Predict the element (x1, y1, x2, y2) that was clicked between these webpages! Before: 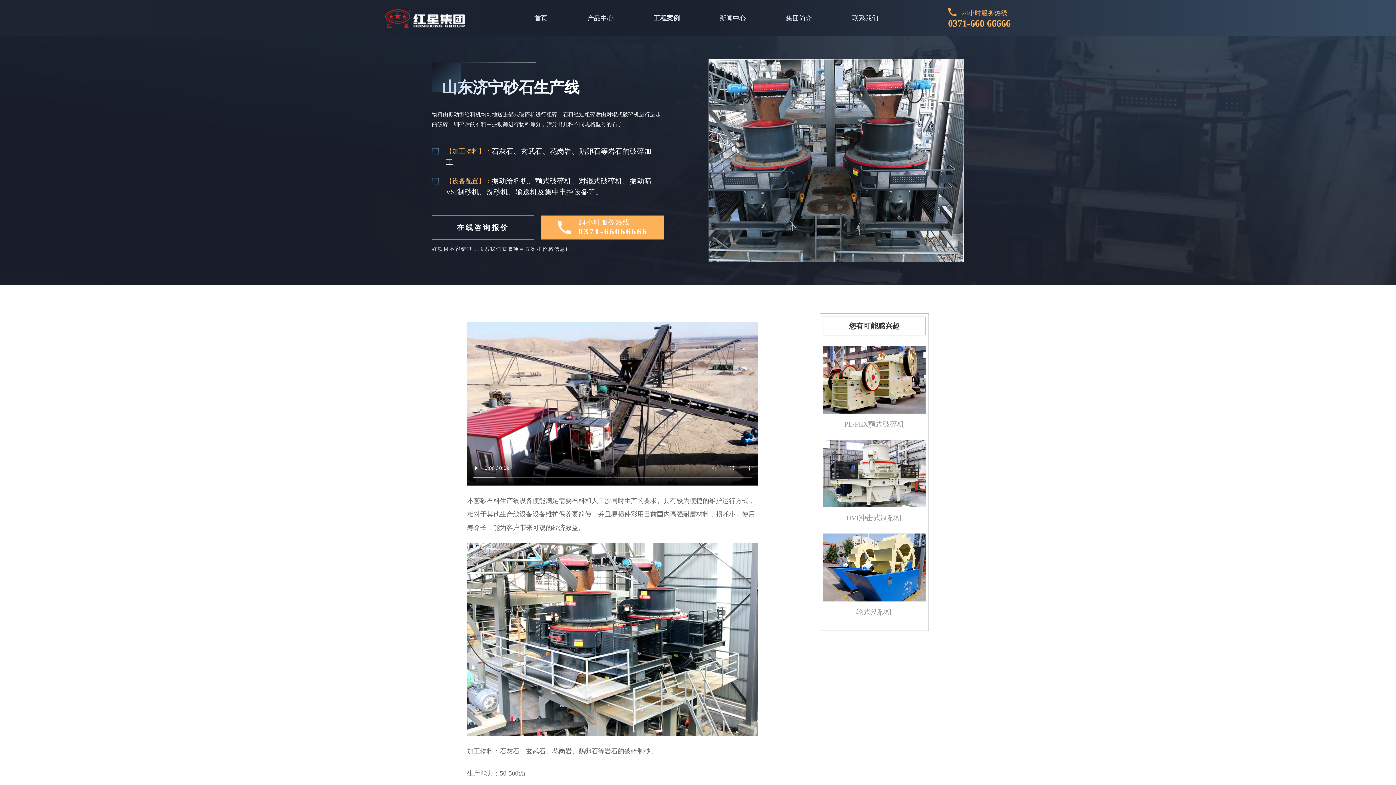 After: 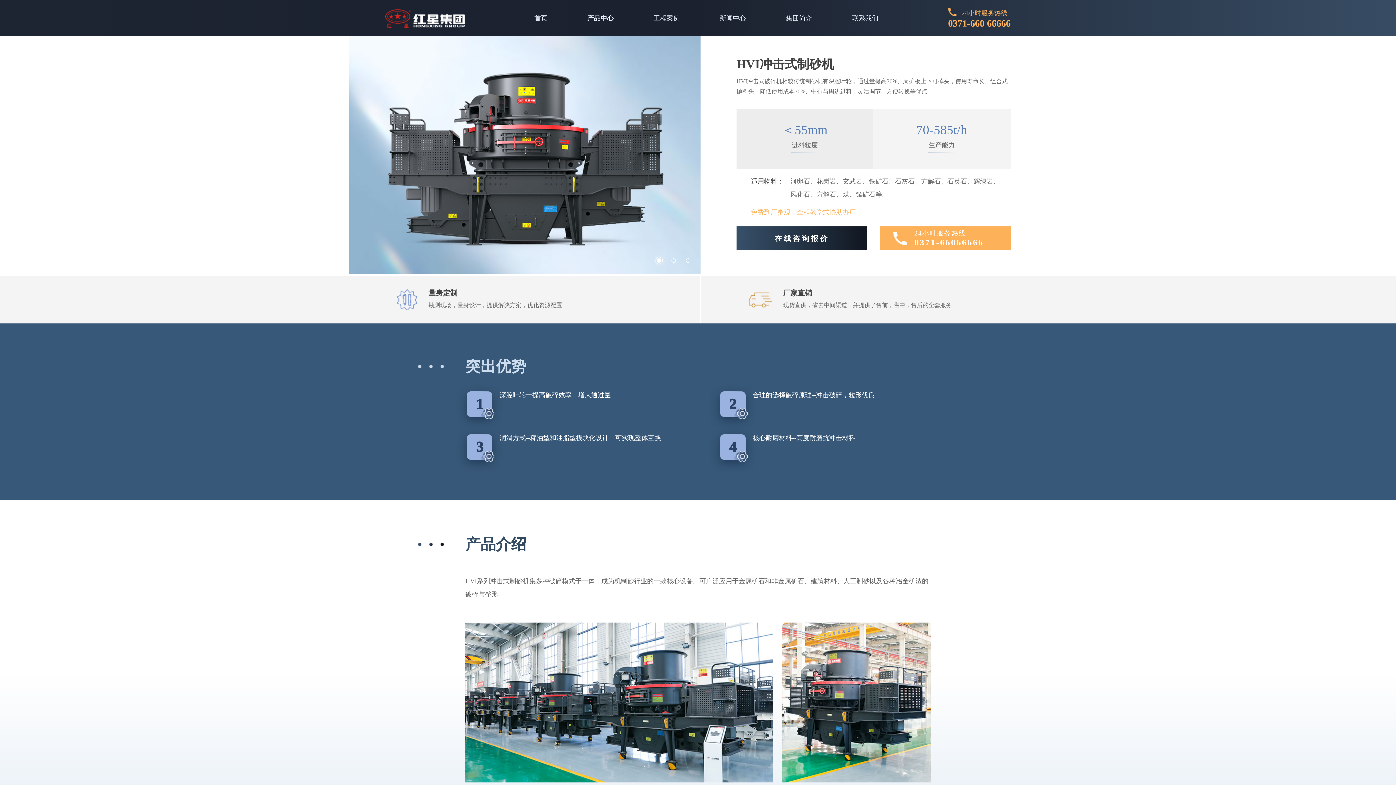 Action: bbox: (823, 470, 925, 476)